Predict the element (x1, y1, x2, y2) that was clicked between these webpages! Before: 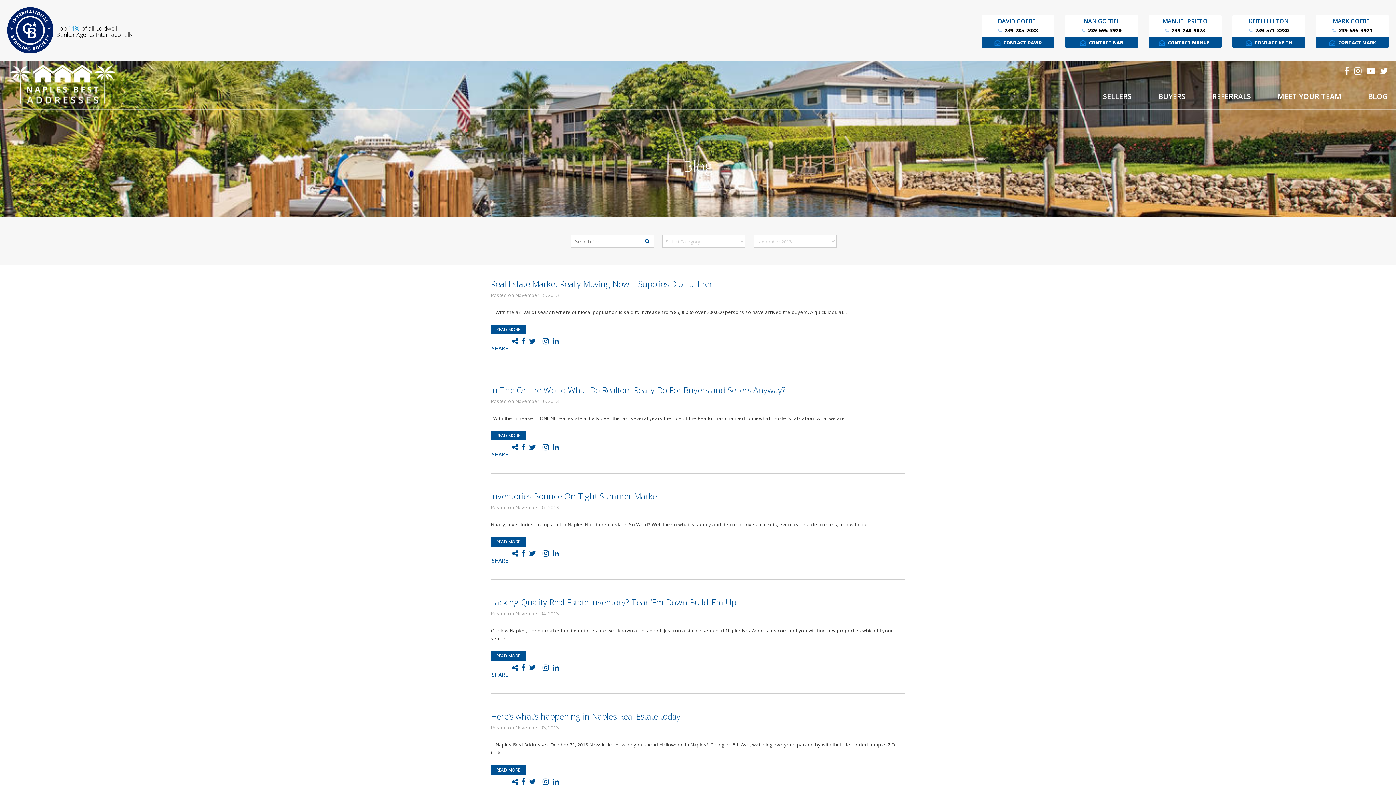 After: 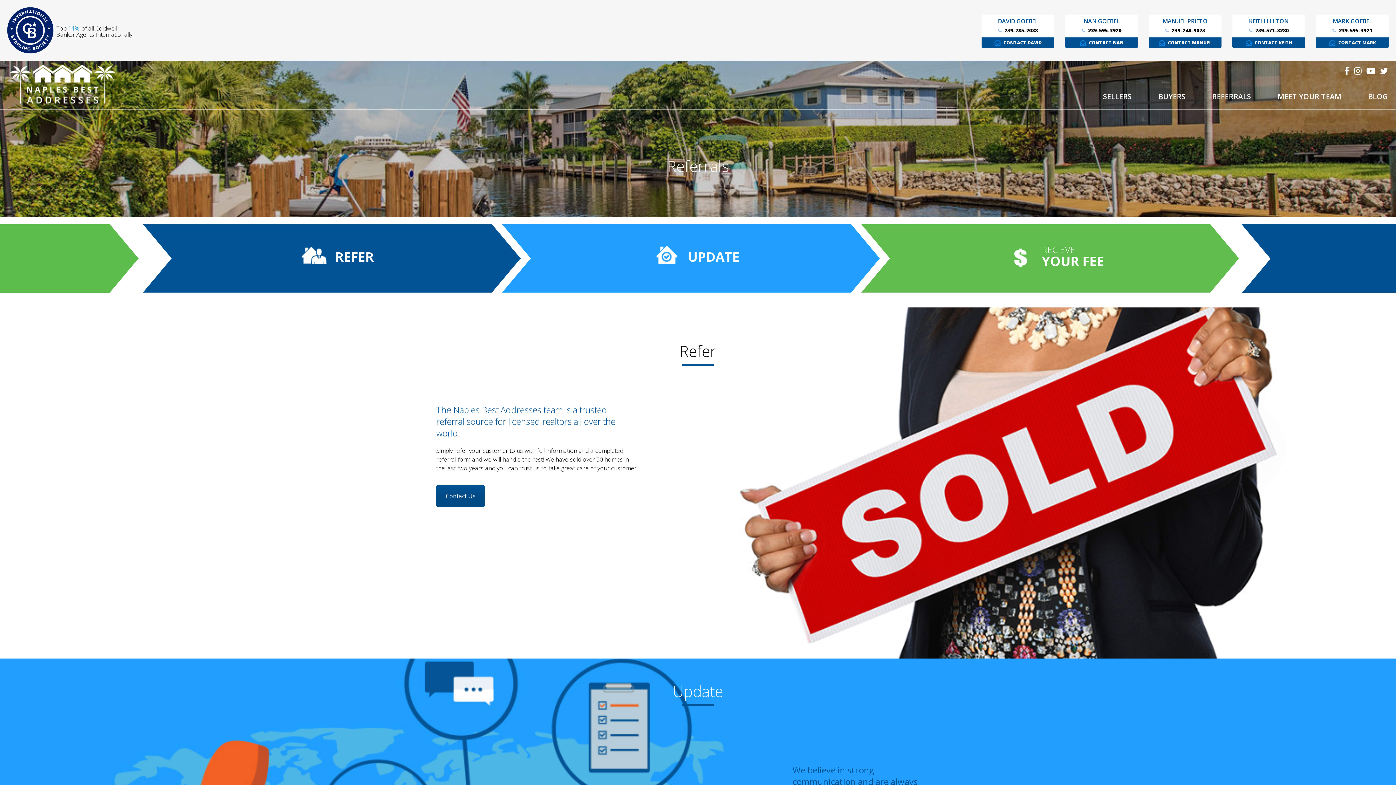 Action: bbox: (1212, 91, 1251, 101) label: REFERRALS